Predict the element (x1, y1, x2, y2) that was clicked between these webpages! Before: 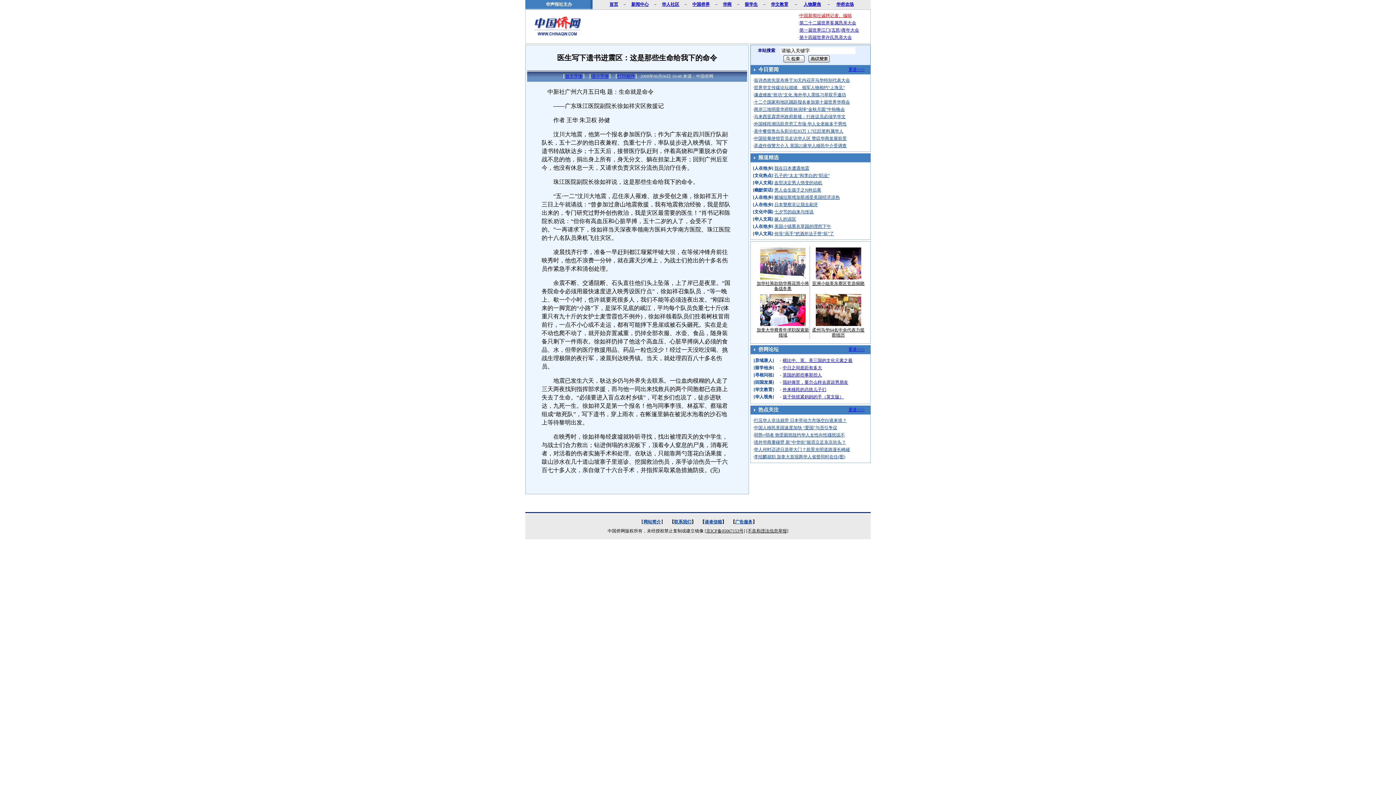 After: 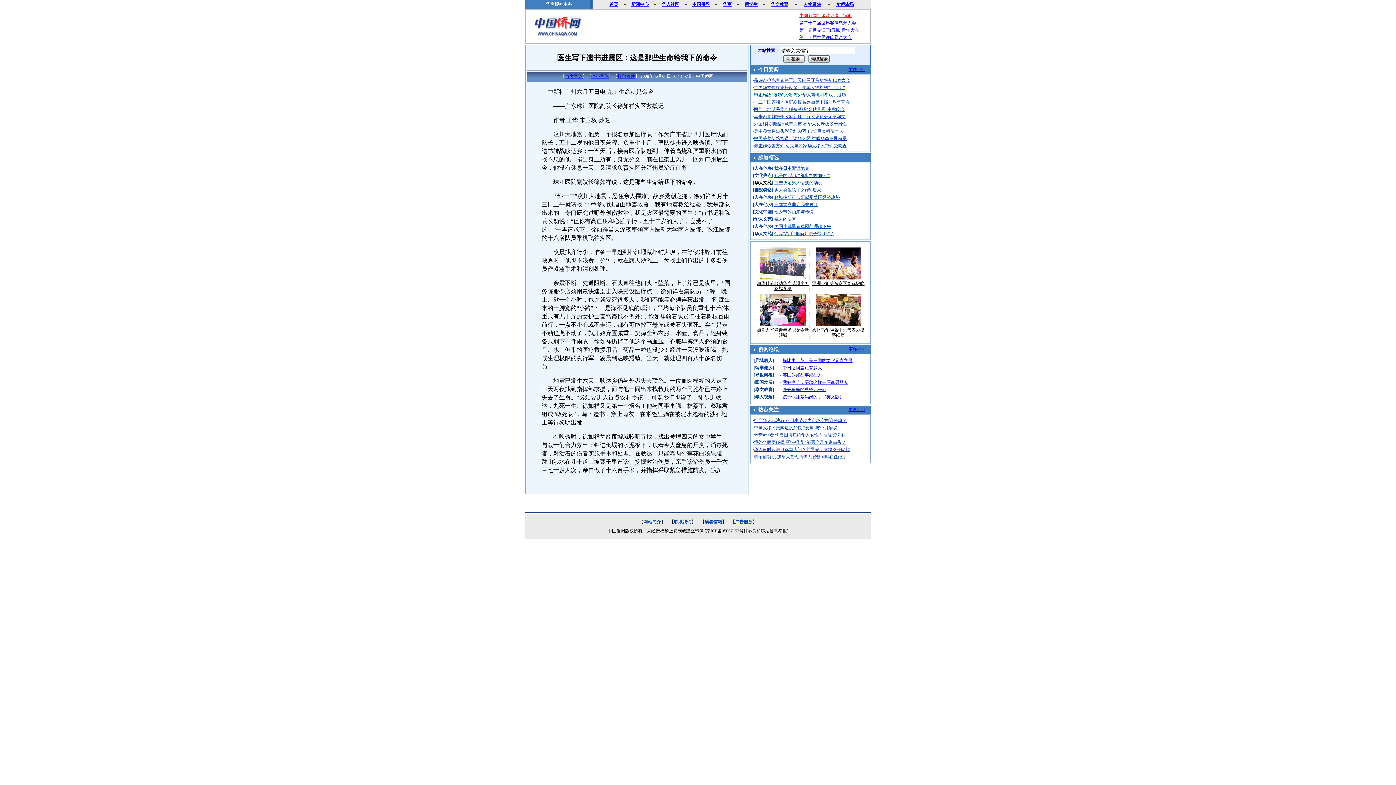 Action: label: 华人文苑 bbox: (754, 180, 772, 185)